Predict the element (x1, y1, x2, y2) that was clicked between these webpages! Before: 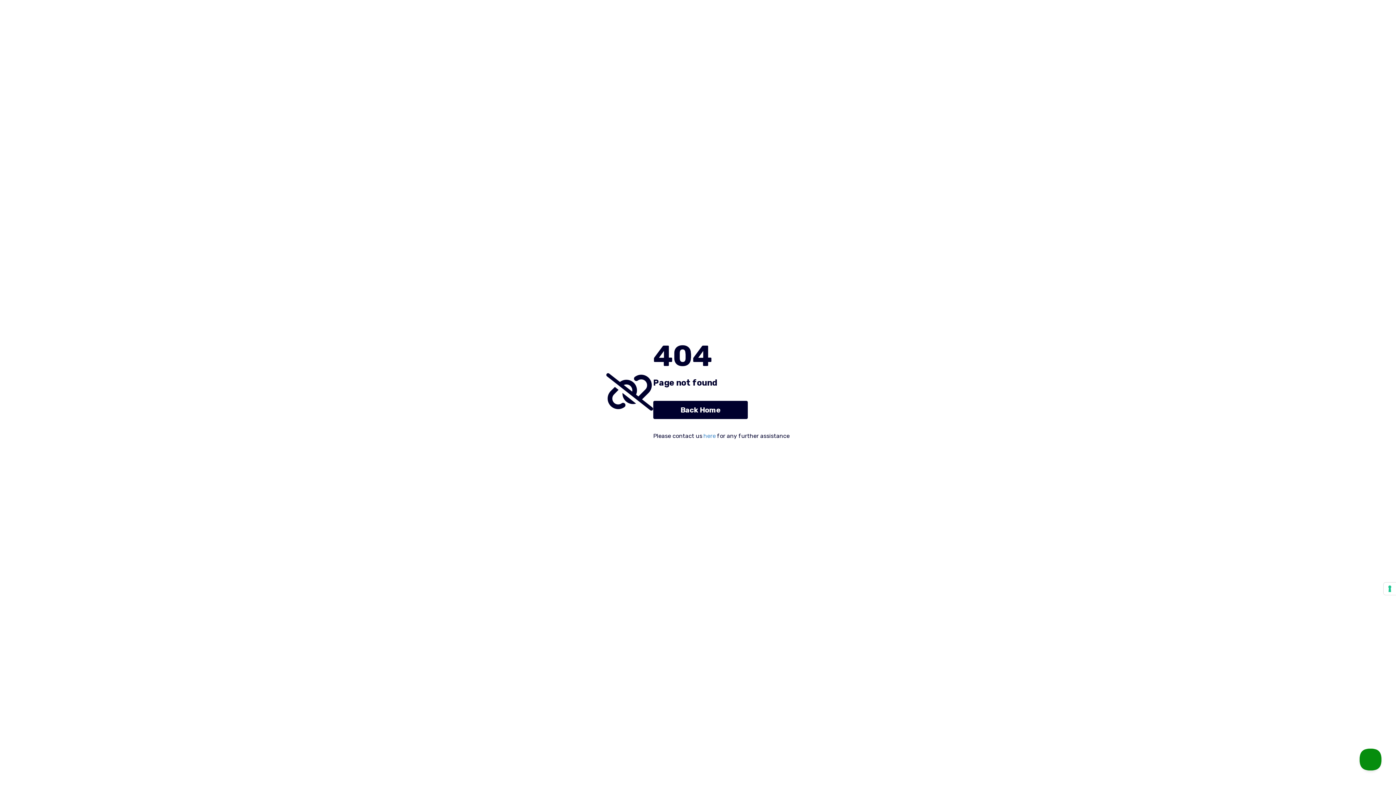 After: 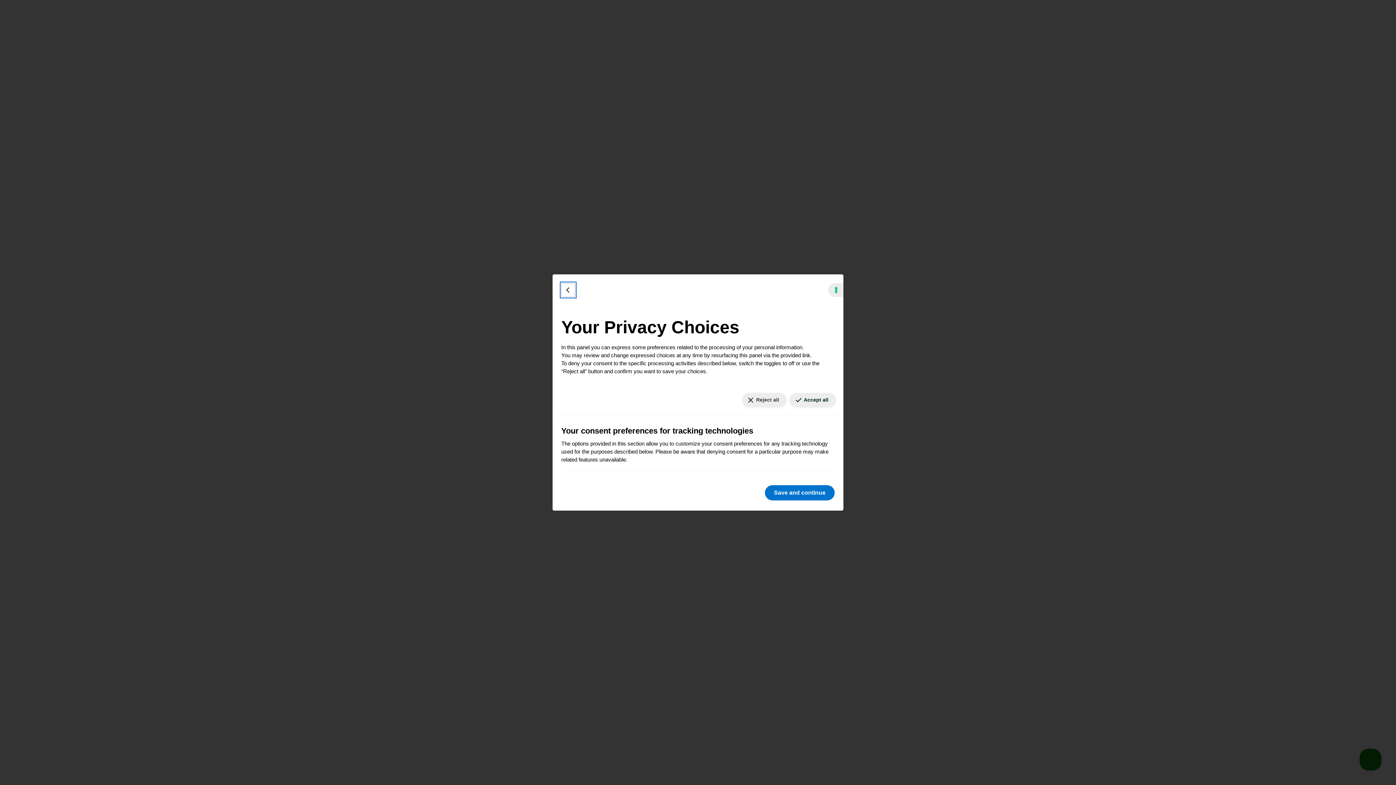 Action: label: Your consent preferences for tracking technologies bbox: (1384, 582, 1396, 595)